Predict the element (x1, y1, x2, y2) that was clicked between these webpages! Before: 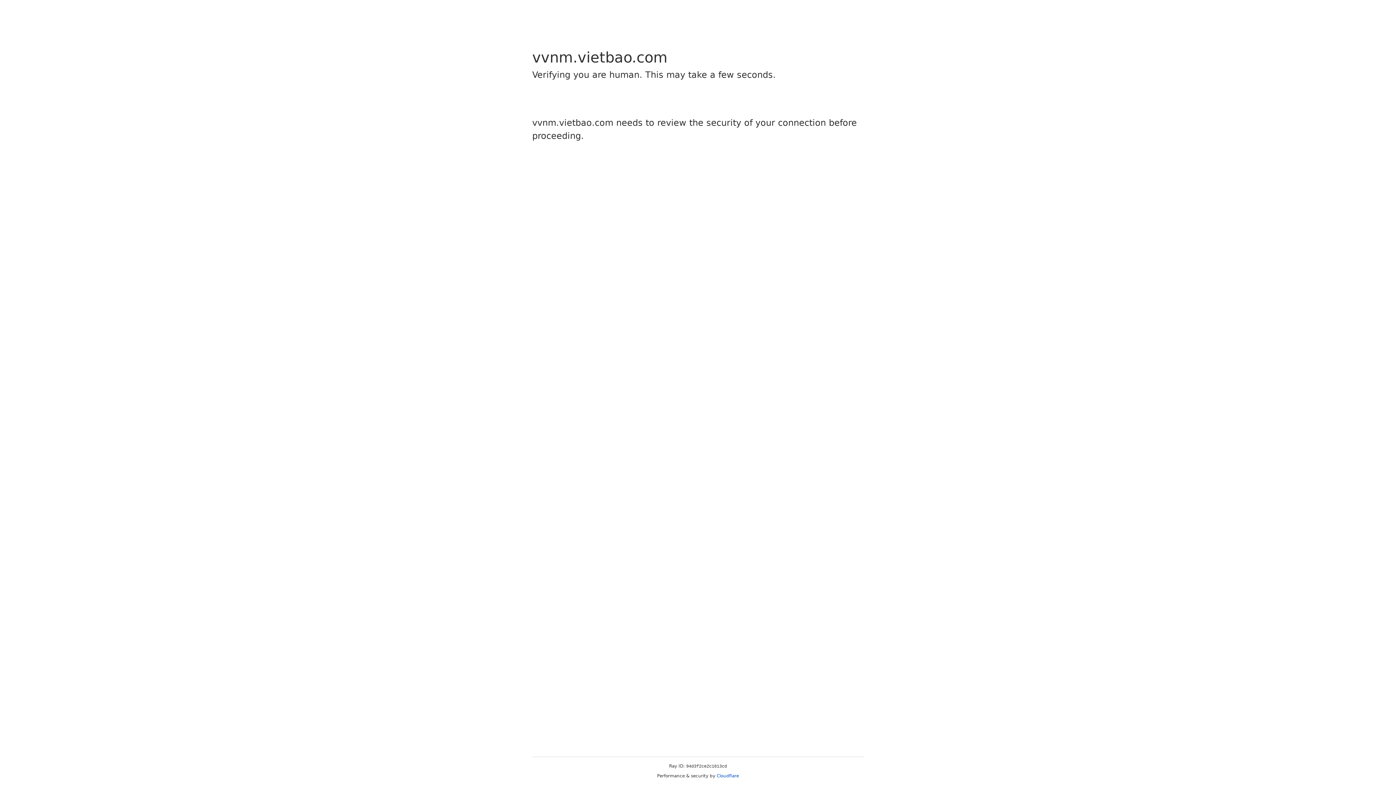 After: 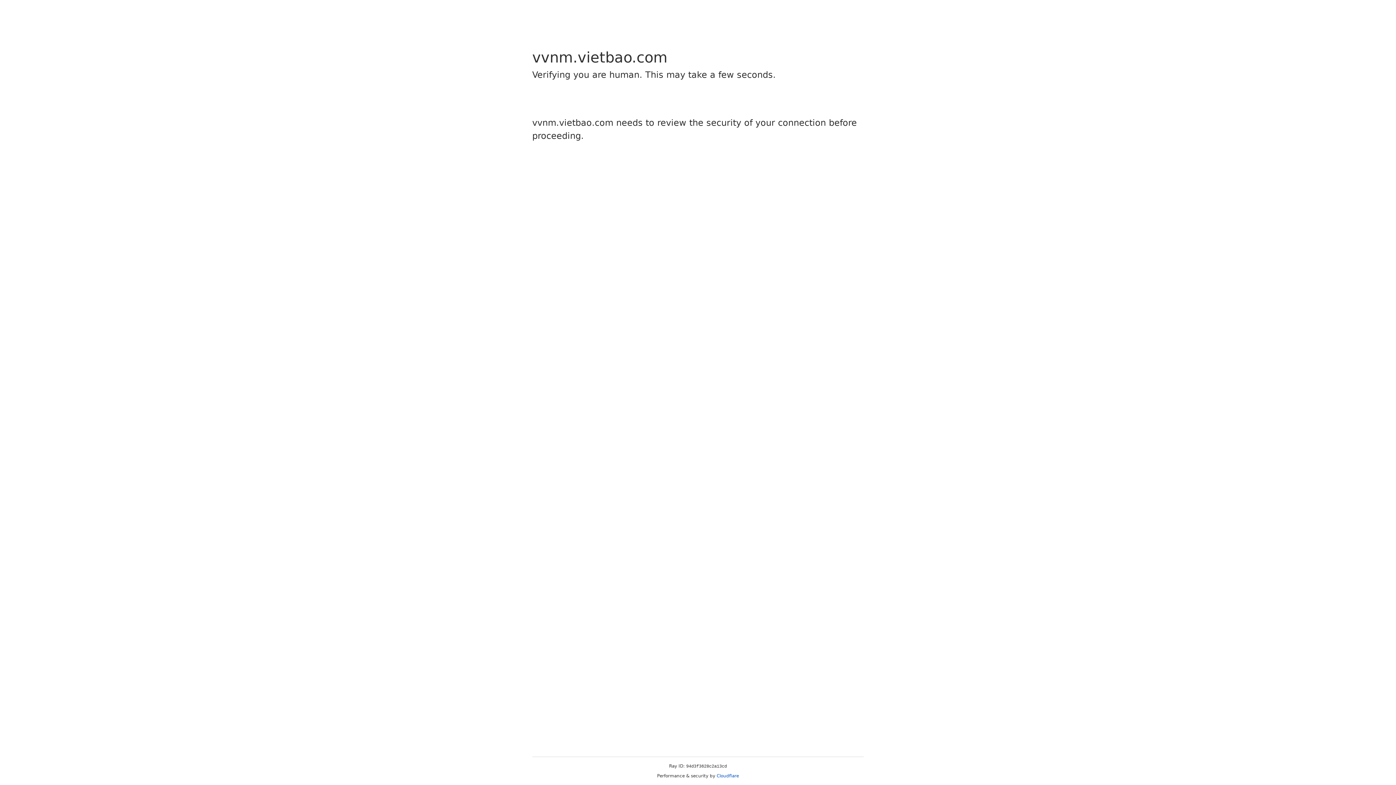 Action: bbox: (716, 773, 739, 778) label: Cloudflare